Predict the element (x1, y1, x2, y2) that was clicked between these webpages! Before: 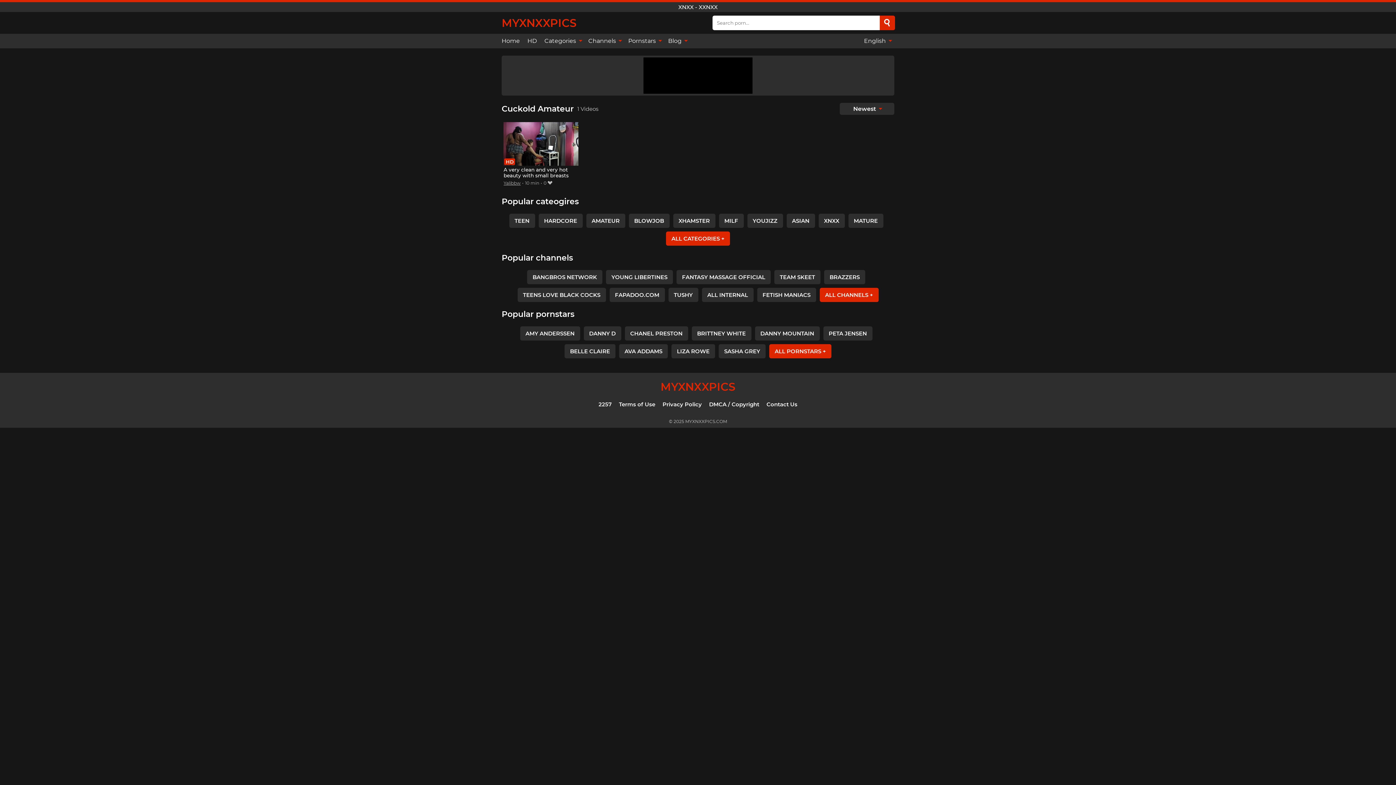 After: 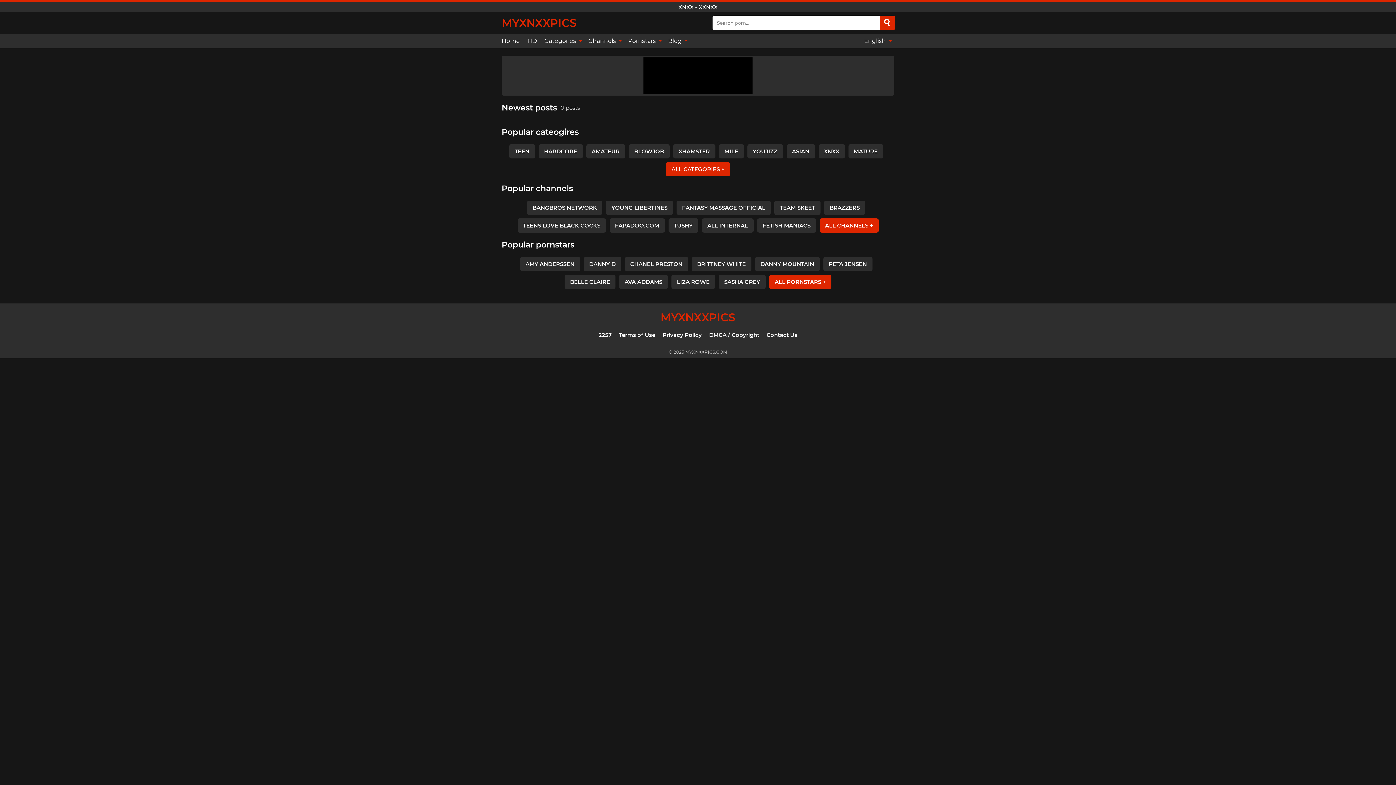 Action: label: Blog  bbox: (664, 33, 690, 48)